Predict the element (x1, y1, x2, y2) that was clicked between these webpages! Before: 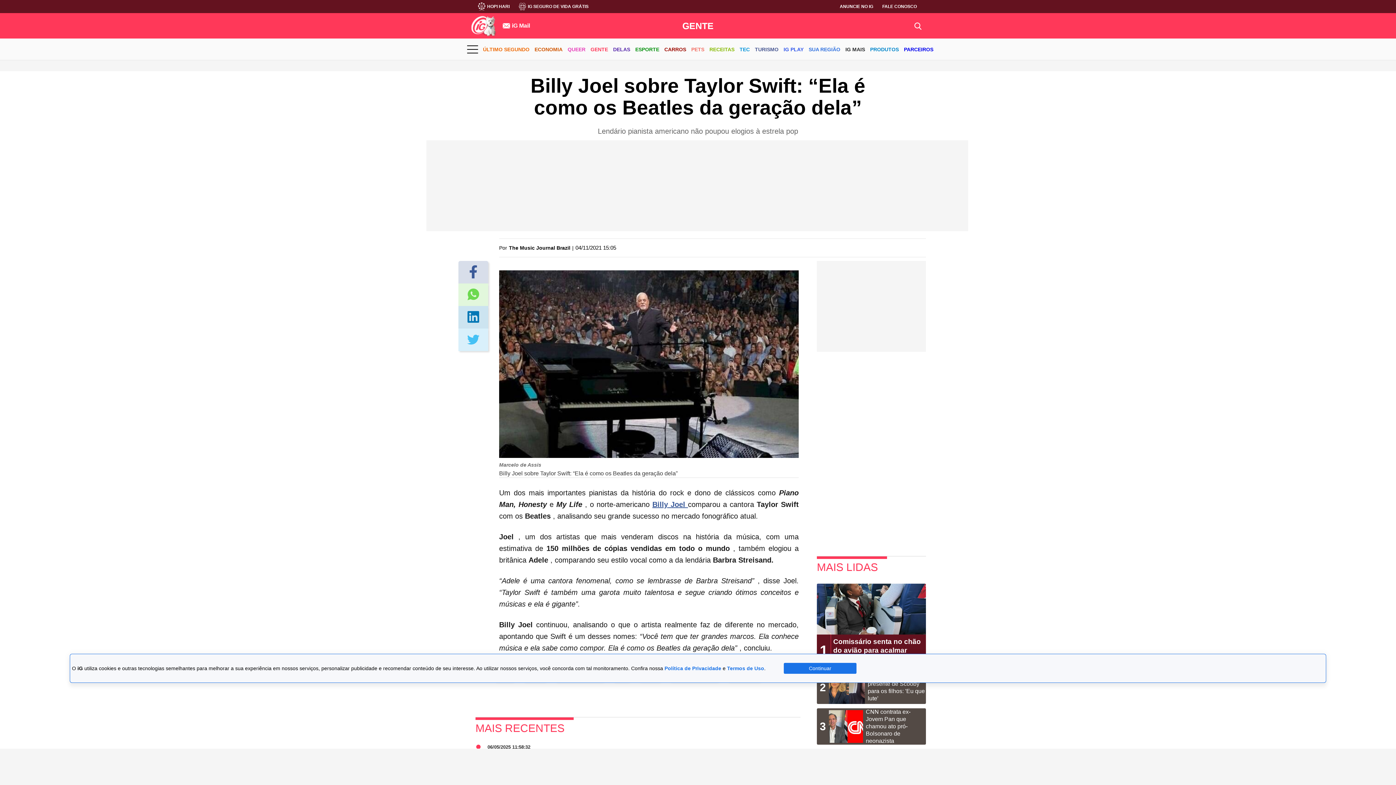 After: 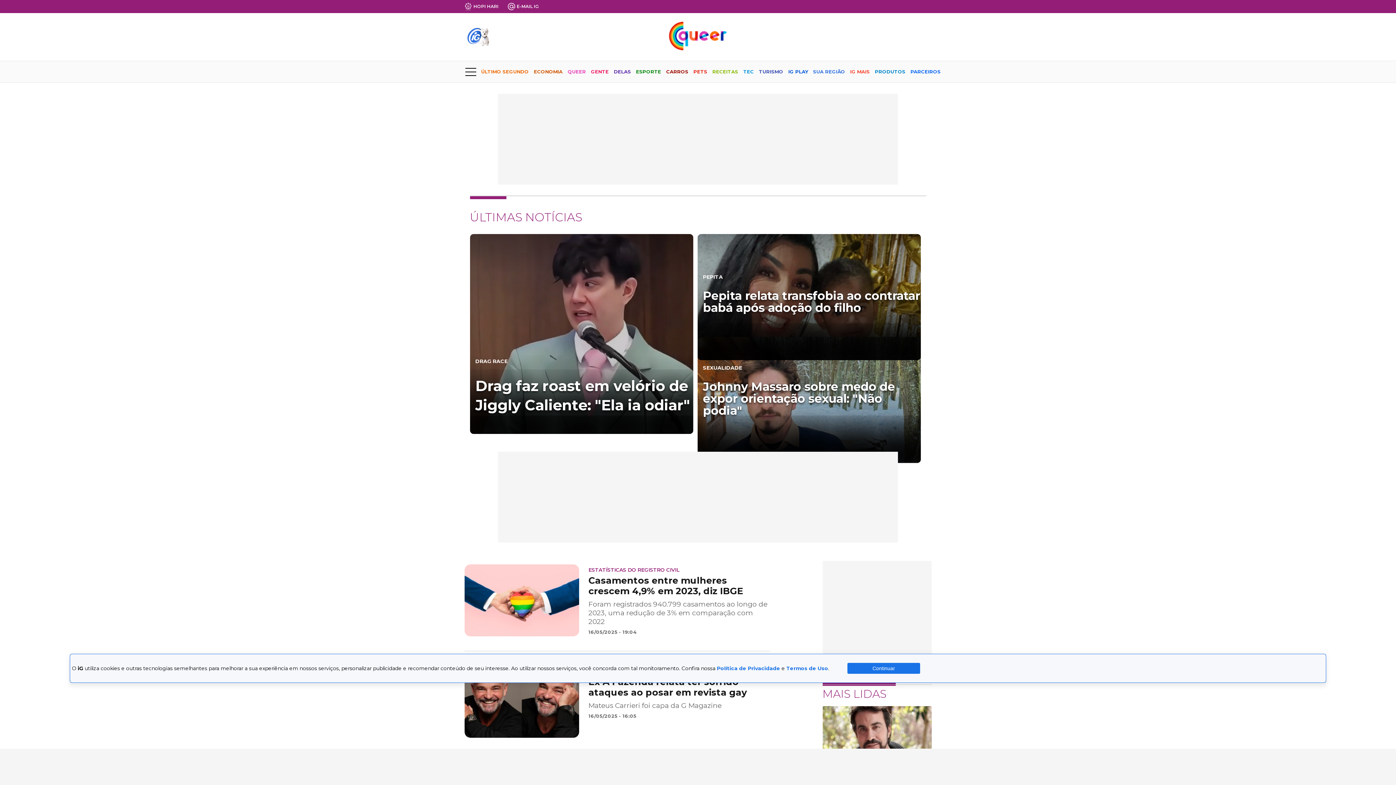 Action: bbox: (567, 40, 585, 59) label: QUEER